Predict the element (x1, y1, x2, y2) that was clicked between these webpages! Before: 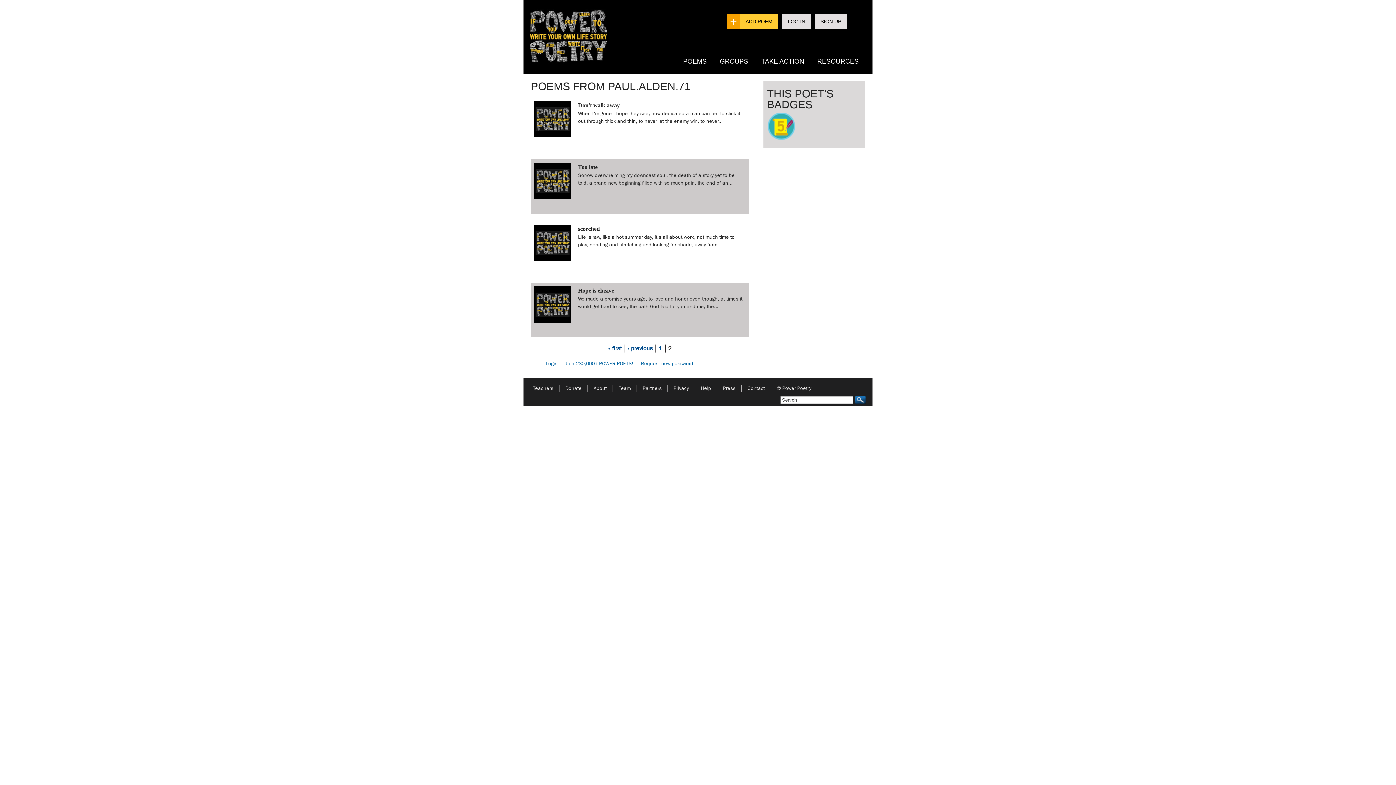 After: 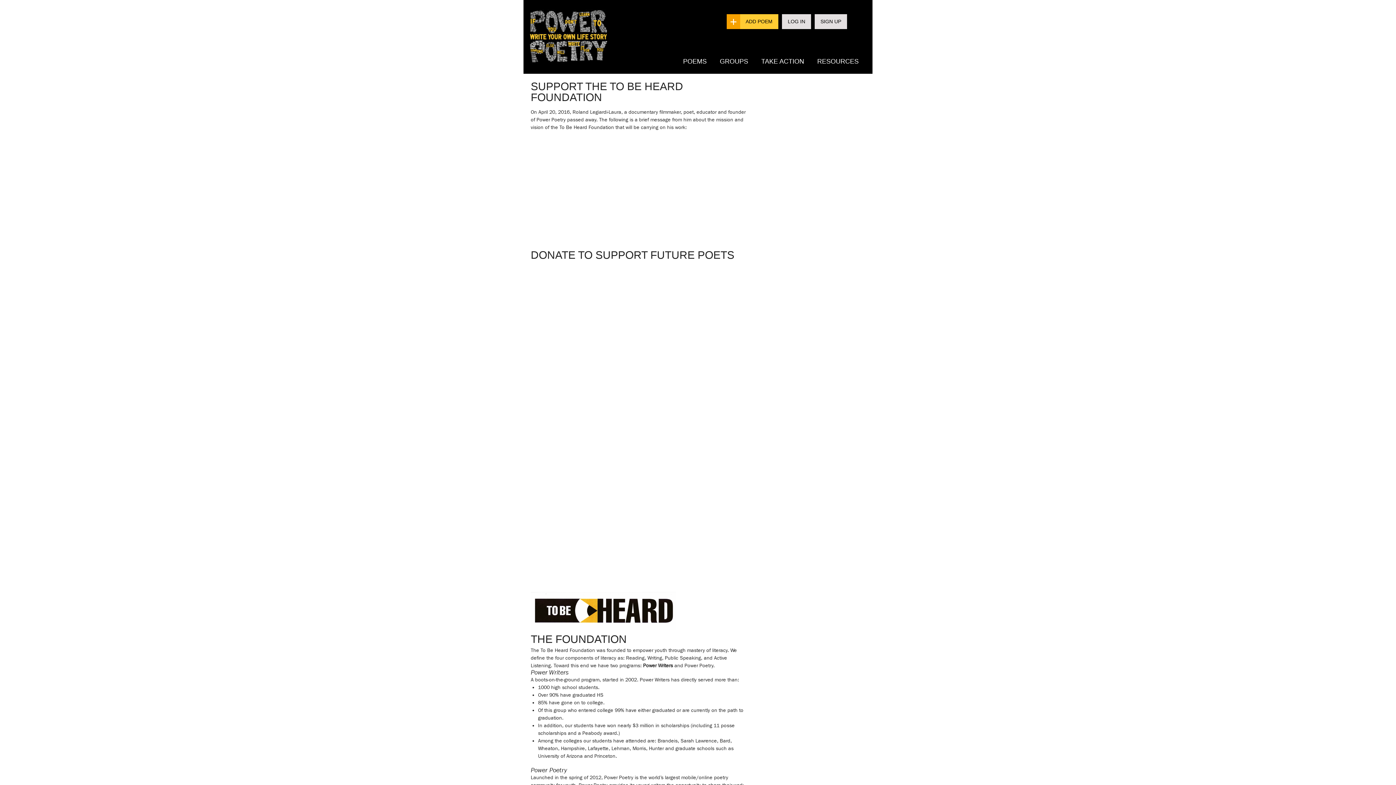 Action: label: Donate bbox: (559, 385, 587, 391)